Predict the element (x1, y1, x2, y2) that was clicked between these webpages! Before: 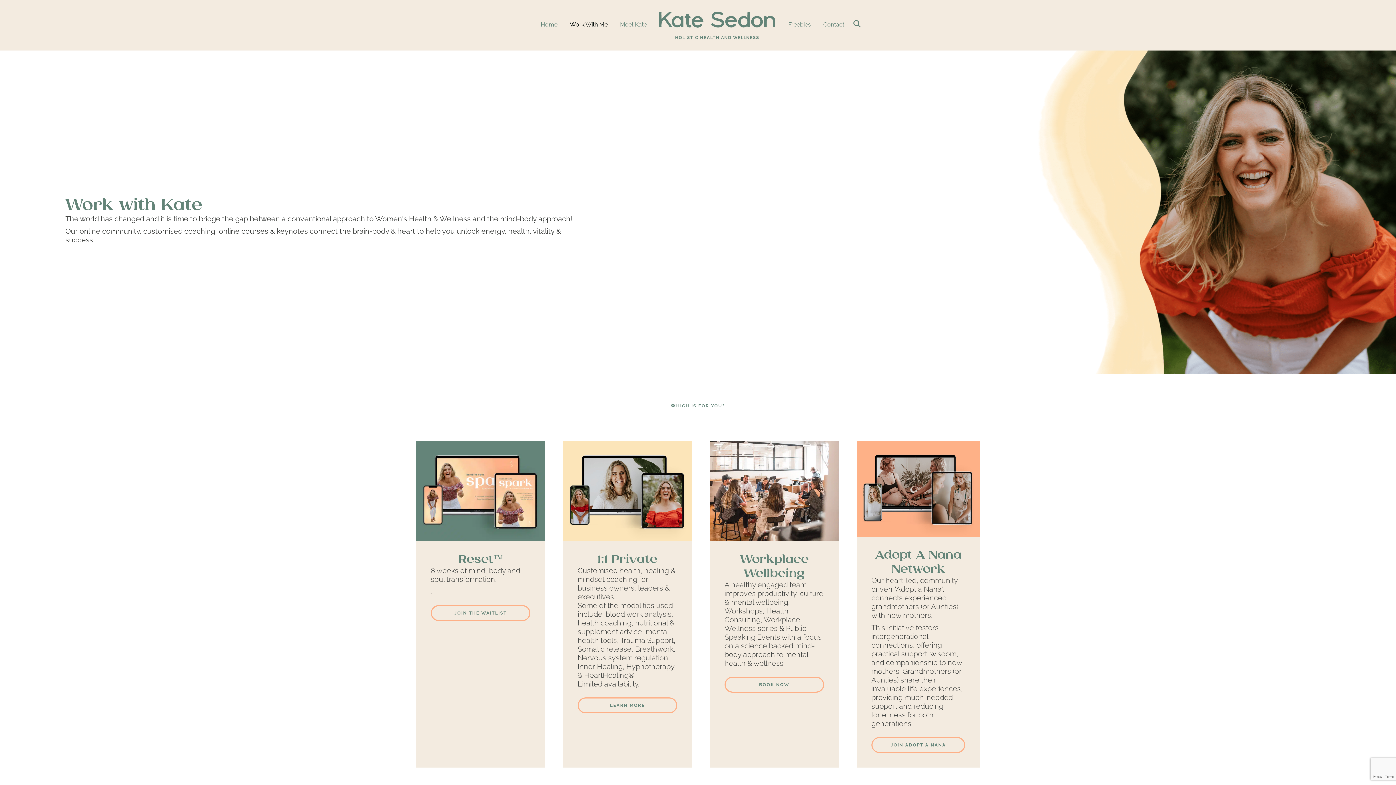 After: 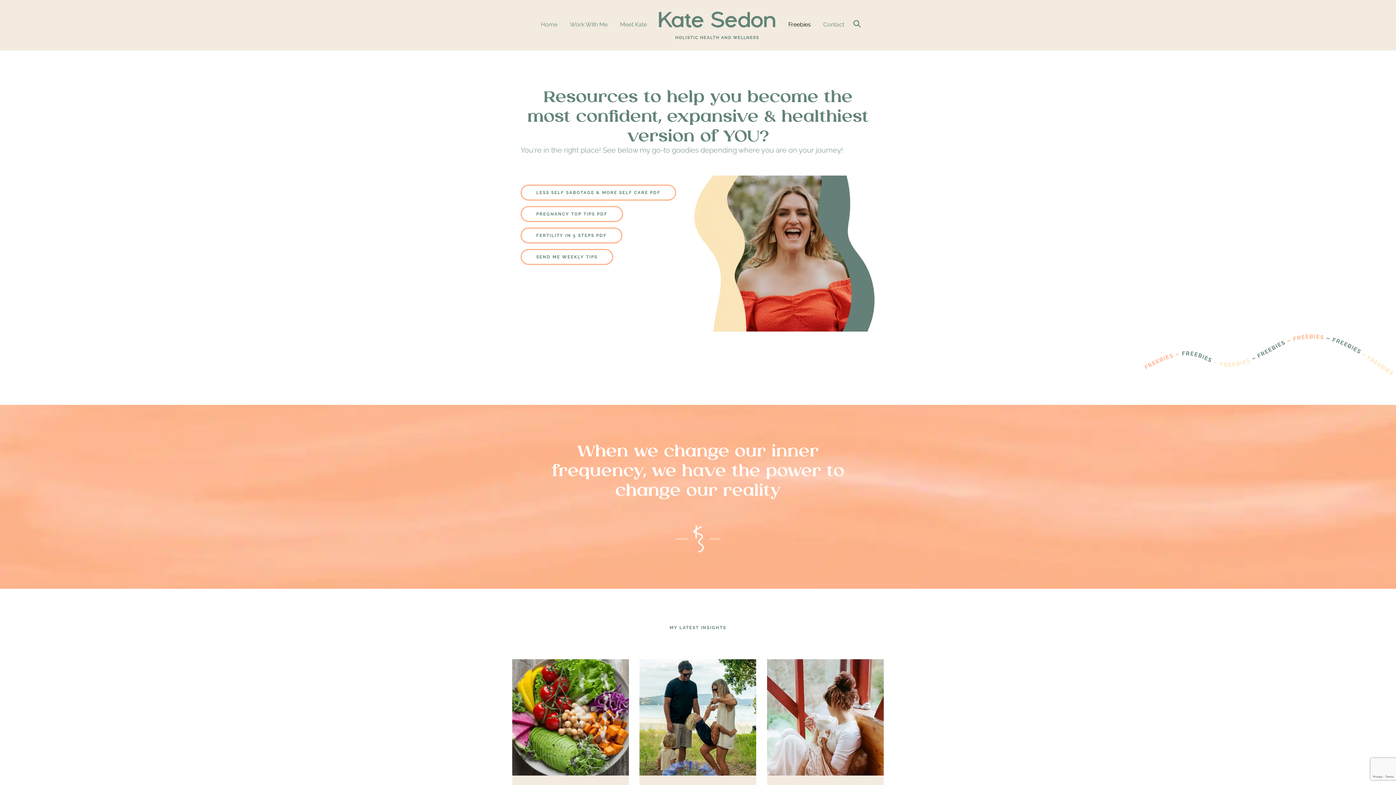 Action: label: Freebies bbox: (783, 15, 816, 34)